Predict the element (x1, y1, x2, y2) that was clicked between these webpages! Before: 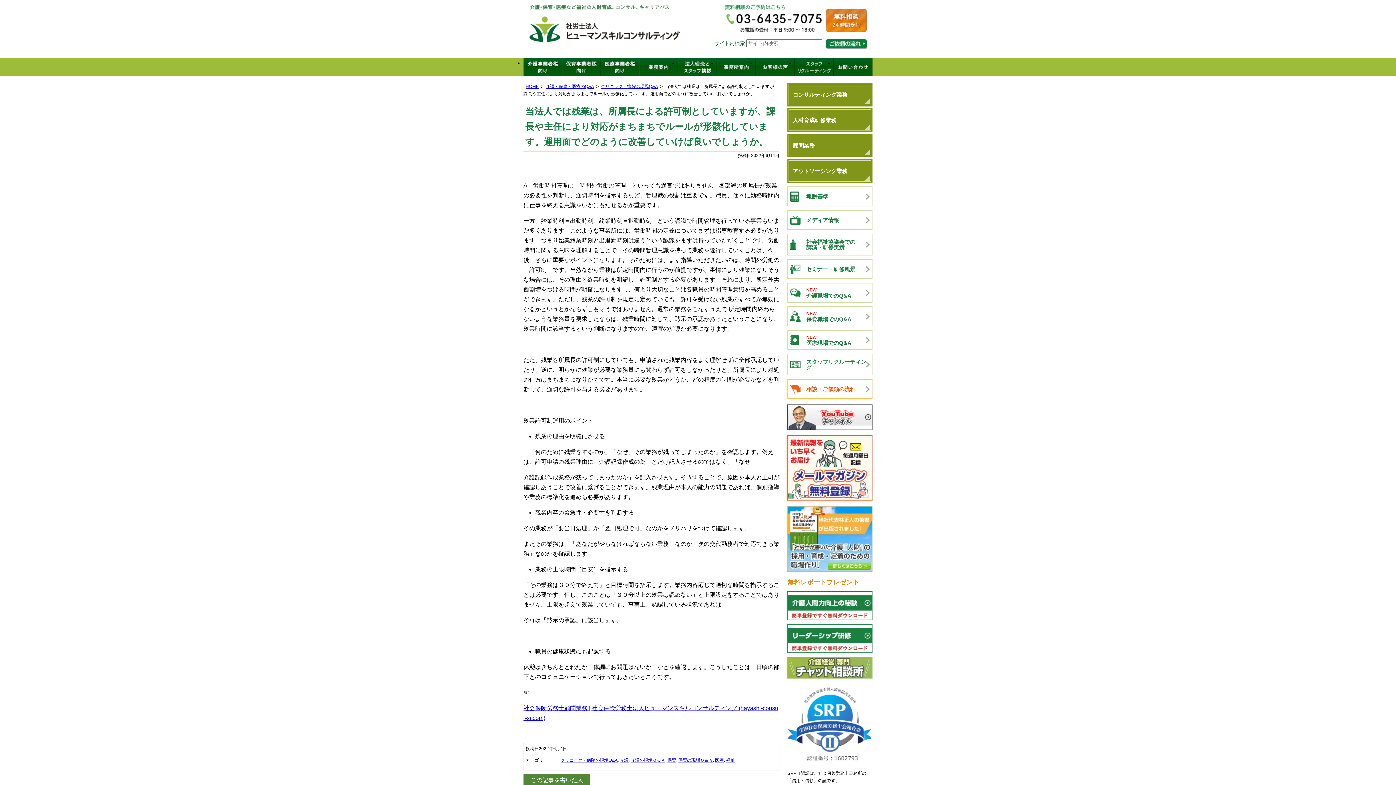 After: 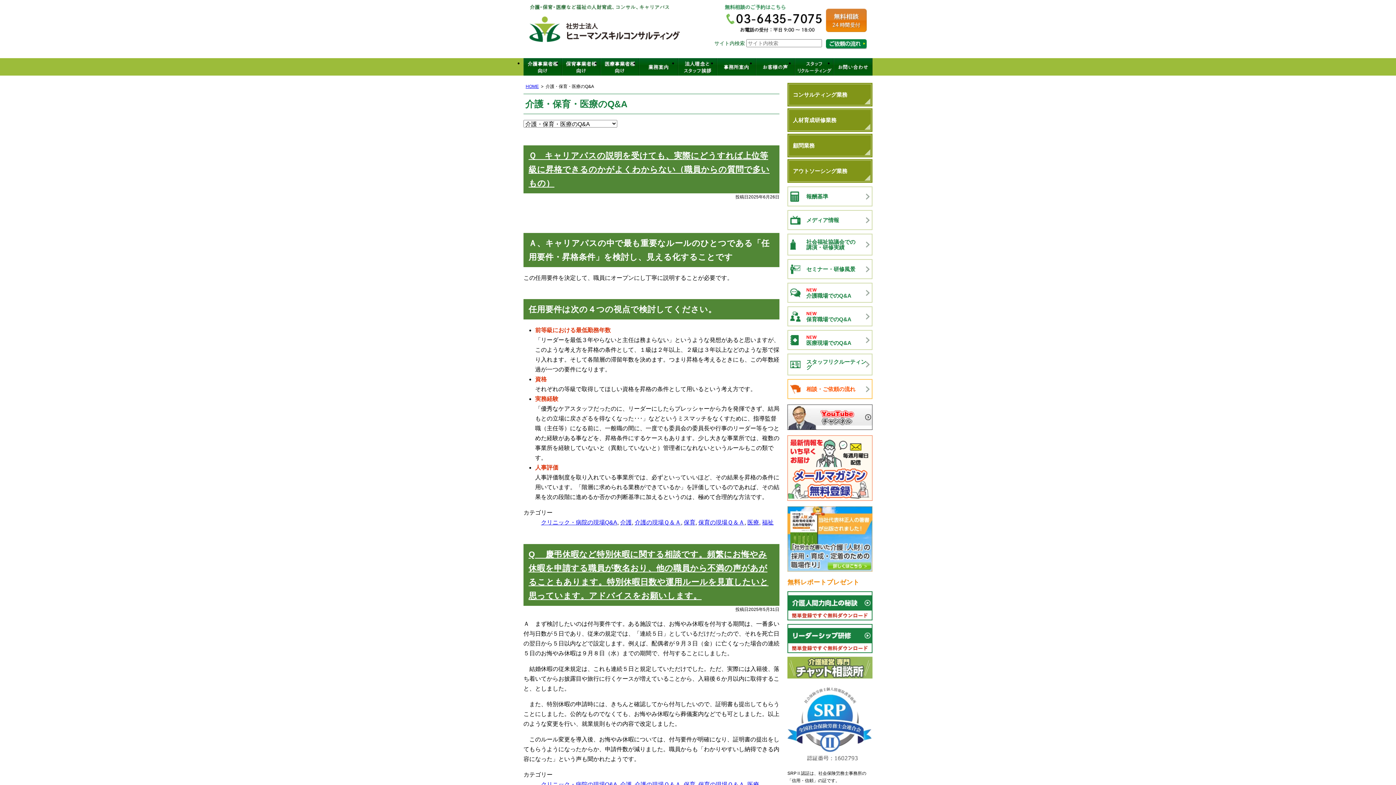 Action: bbox: (545, 84, 594, 89) label: 介護・保育・医療のQ&A